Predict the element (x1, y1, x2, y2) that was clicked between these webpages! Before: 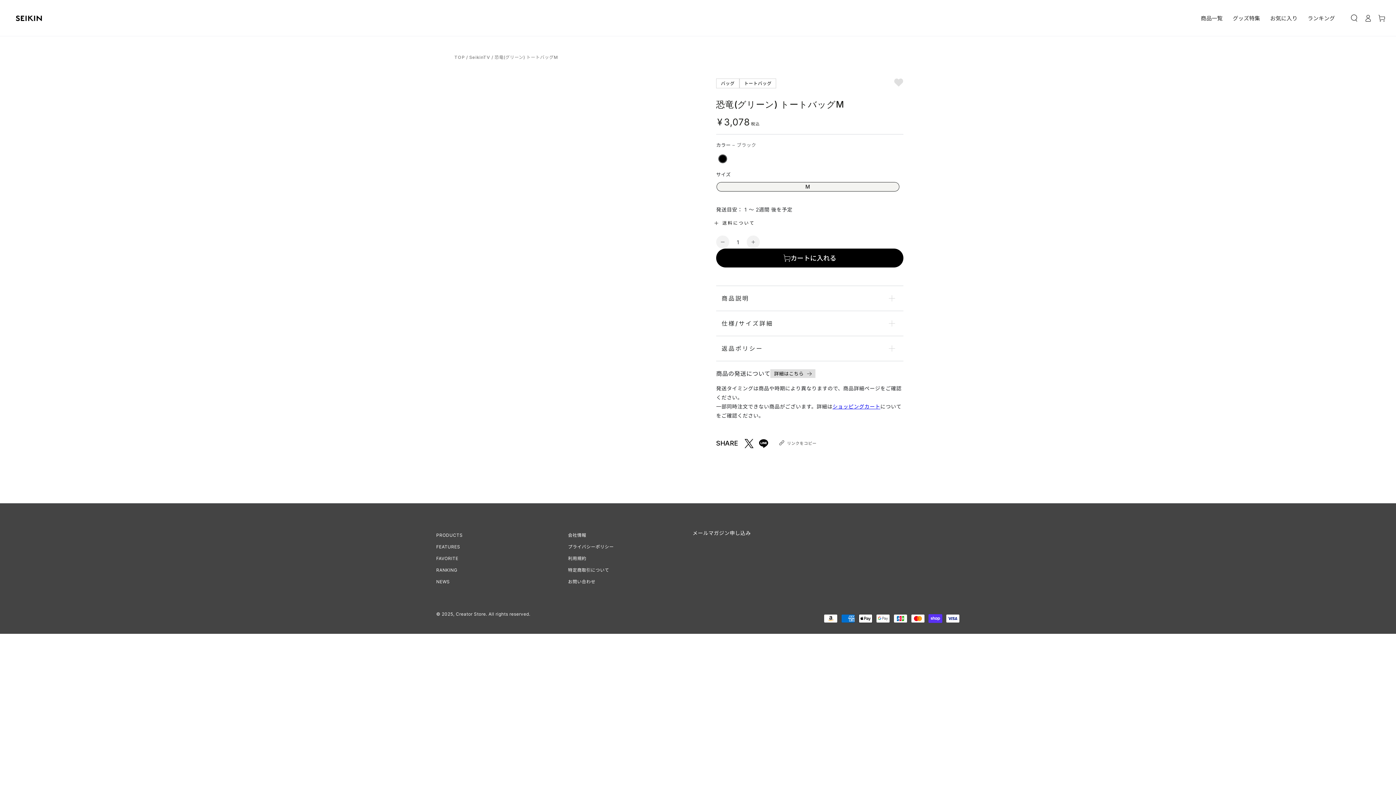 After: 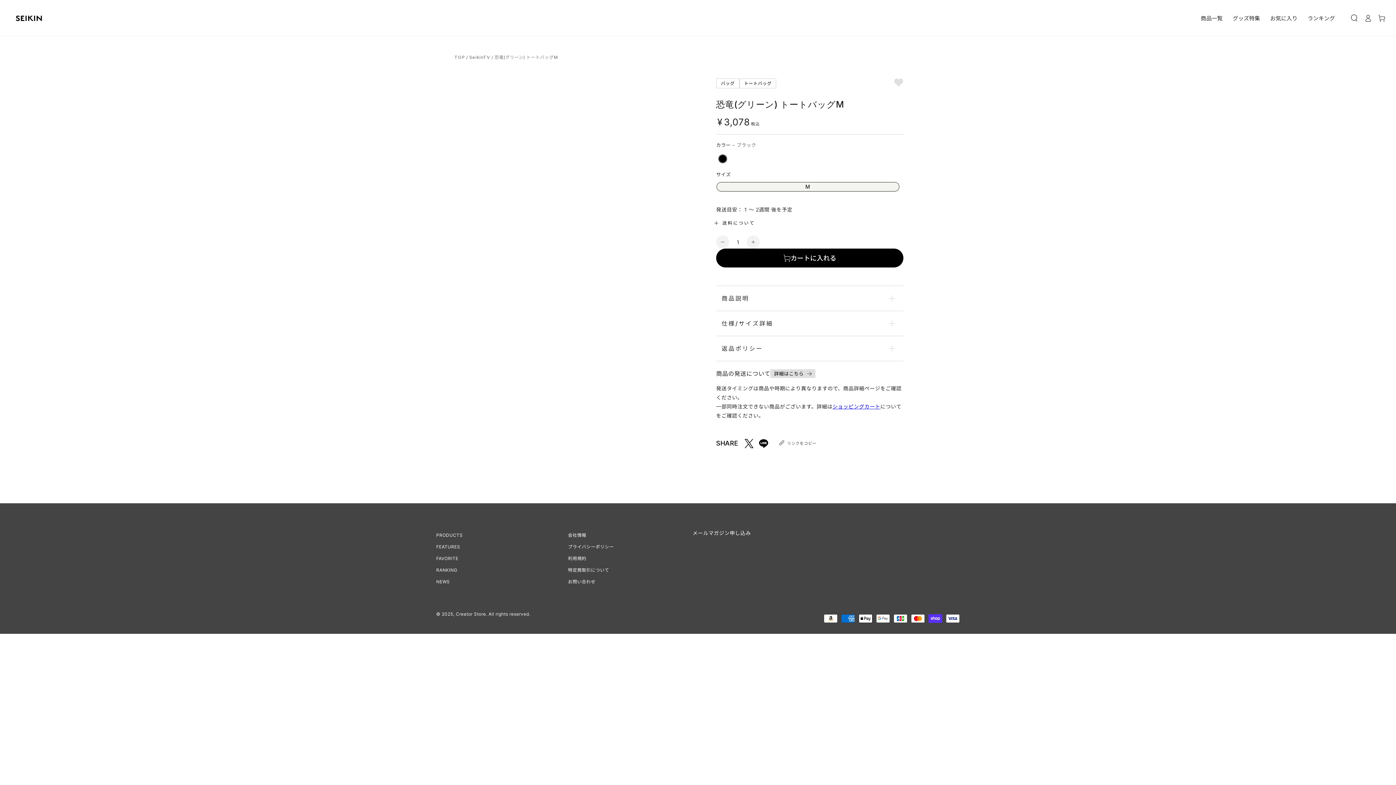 Action: bbox: (776, 438, 787, 449) label: リンクをコピー